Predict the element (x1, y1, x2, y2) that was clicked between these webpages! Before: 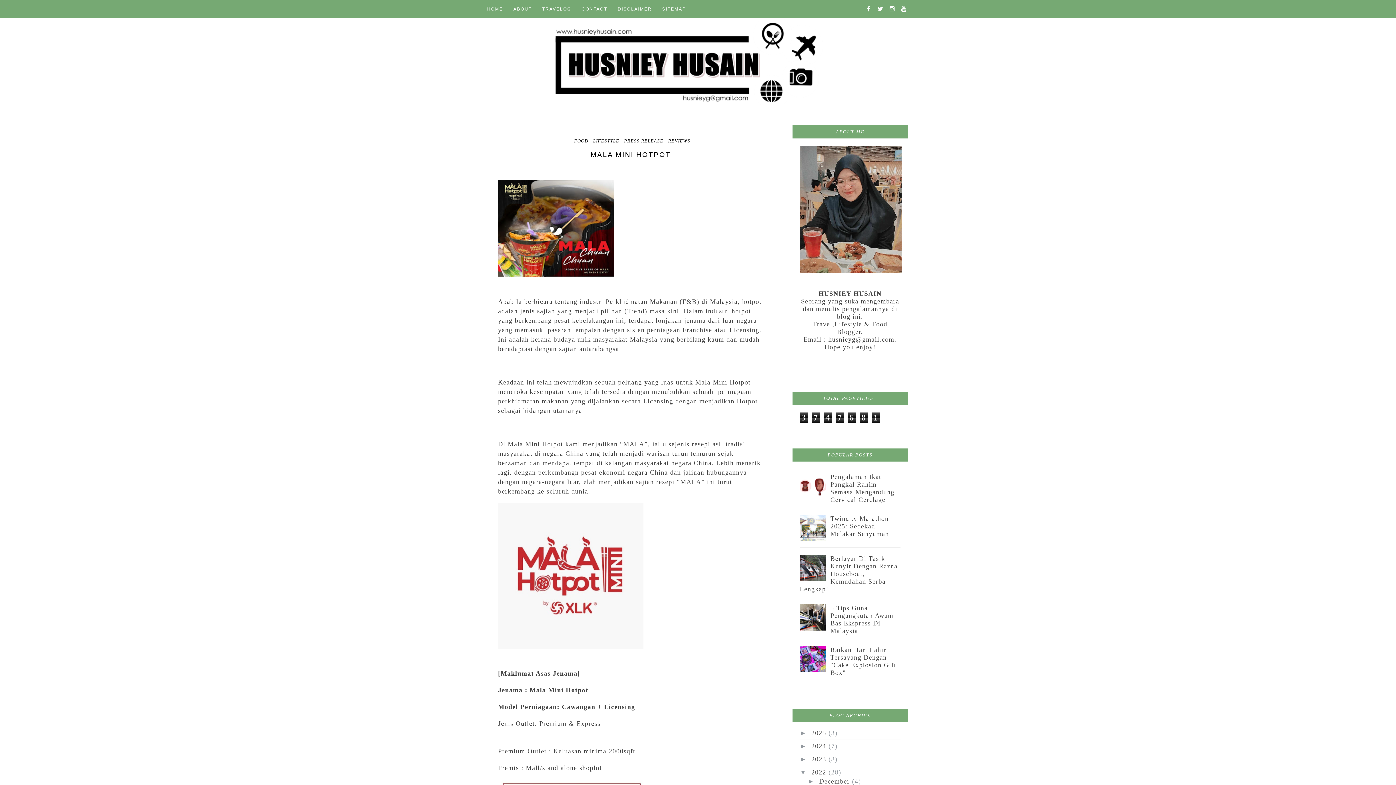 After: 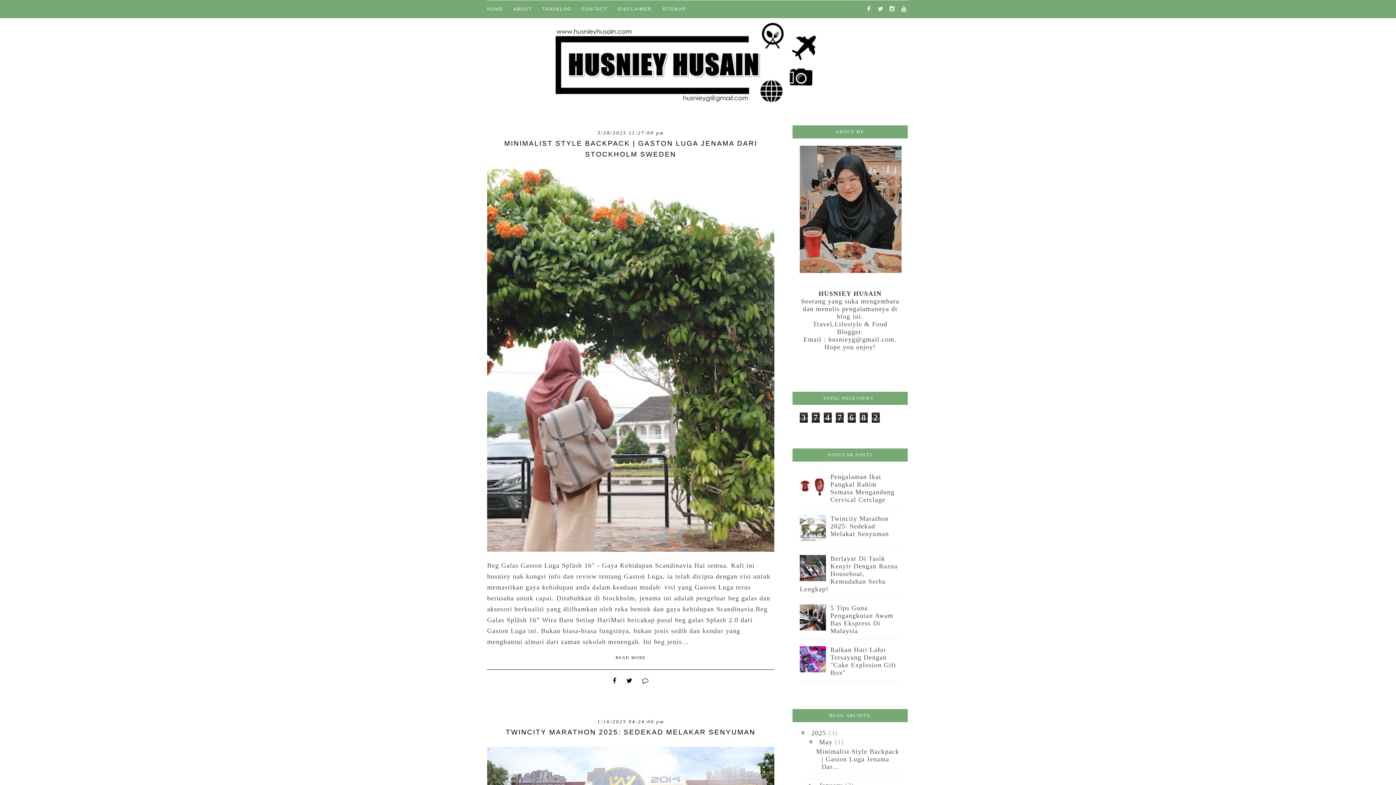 Action: bbox: (811, 729, 828, 737) label: 2025 